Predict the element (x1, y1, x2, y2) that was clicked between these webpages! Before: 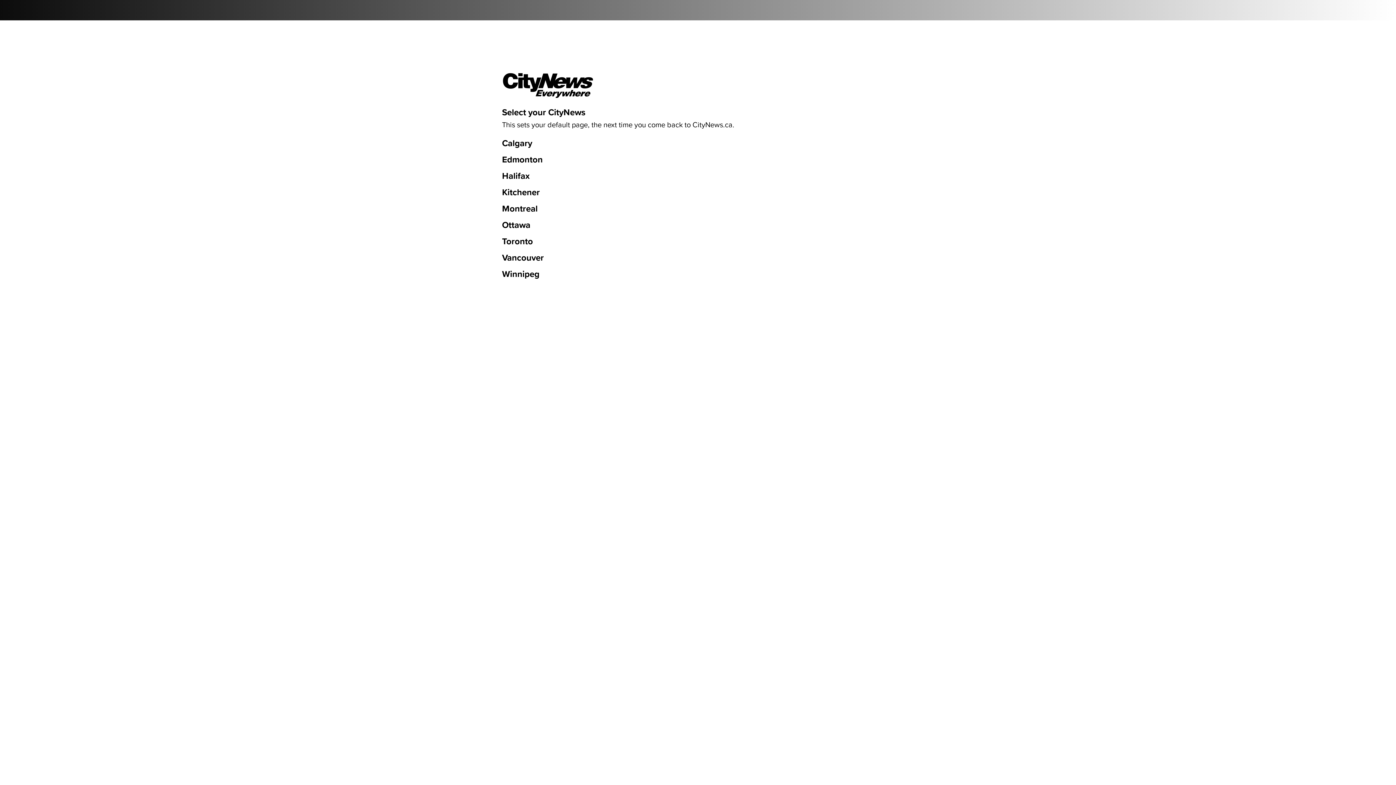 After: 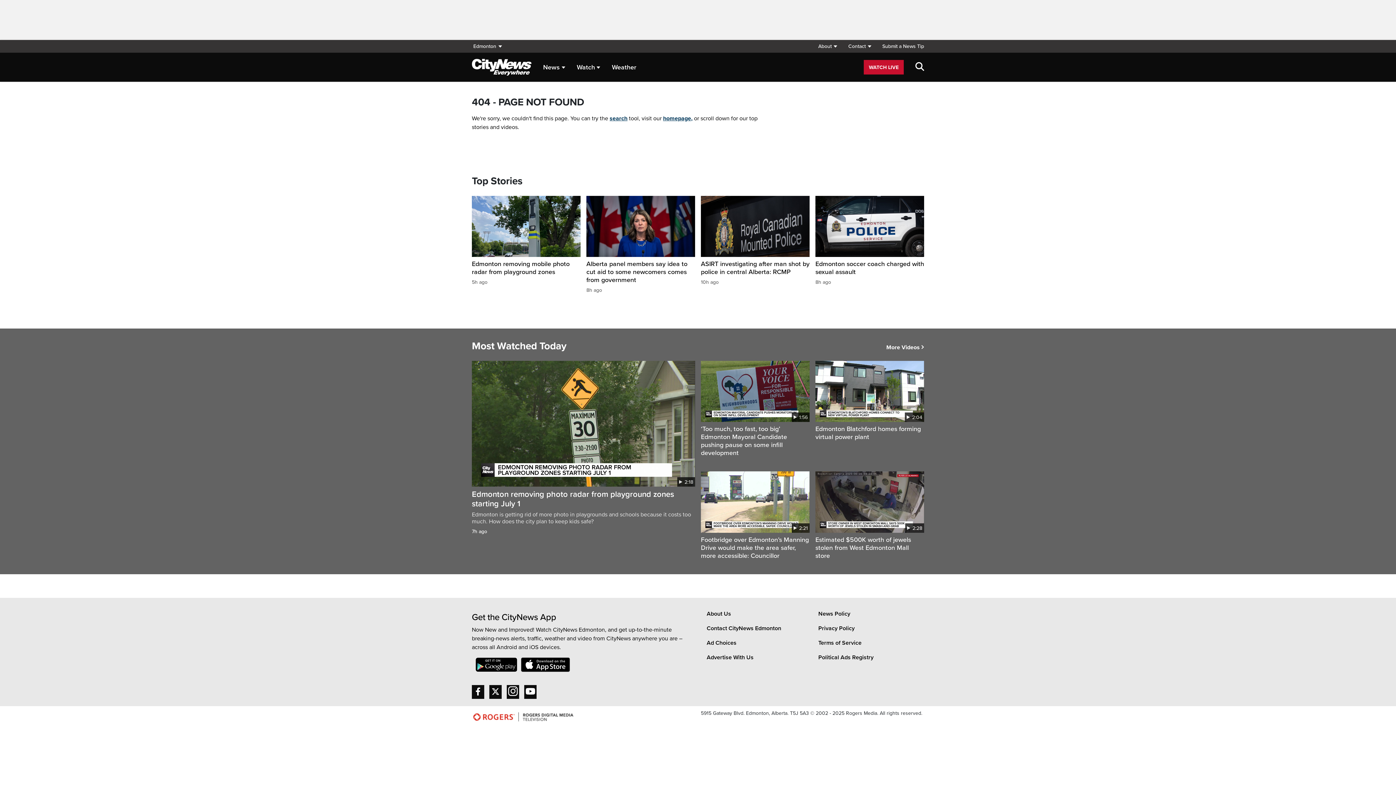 Action: bbox: (502, 154, 542, 165) label: Edmonton